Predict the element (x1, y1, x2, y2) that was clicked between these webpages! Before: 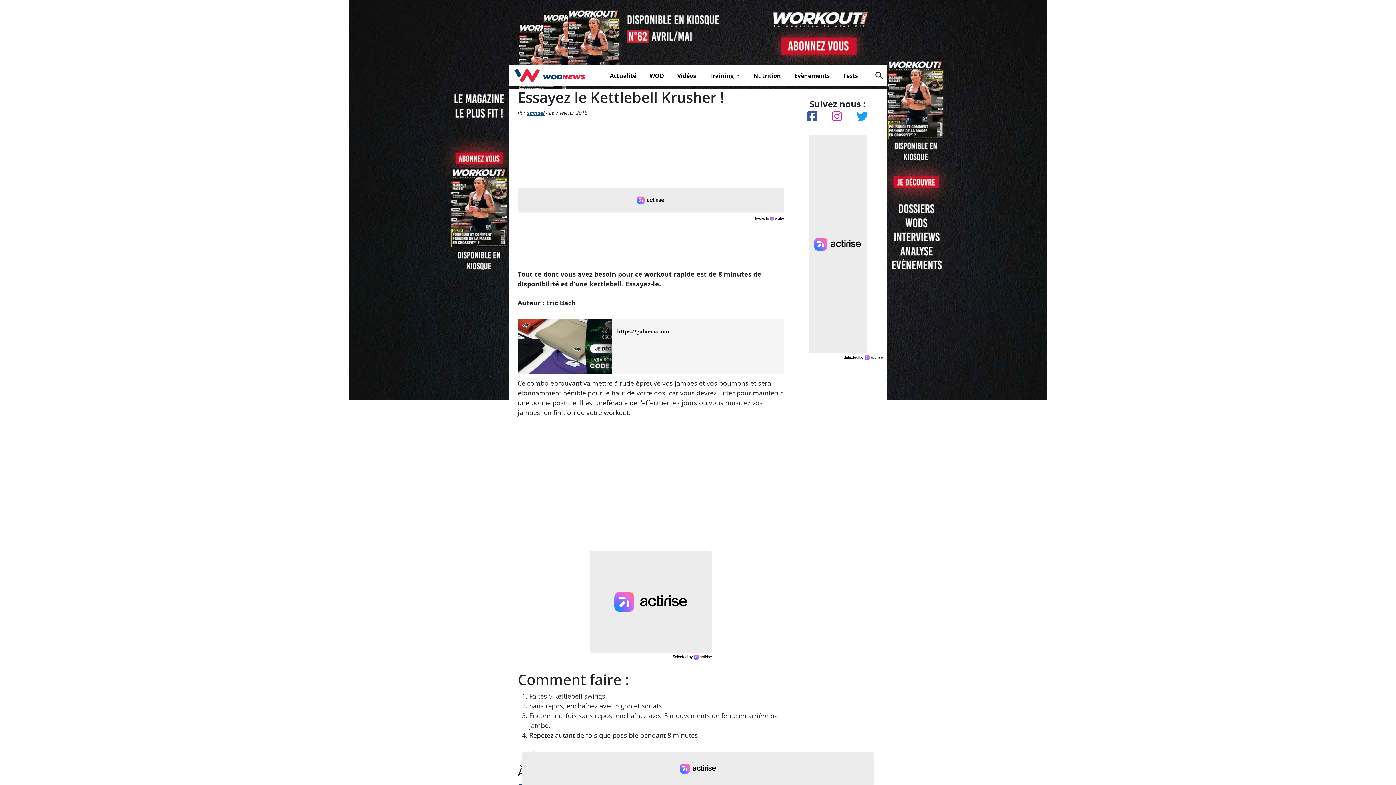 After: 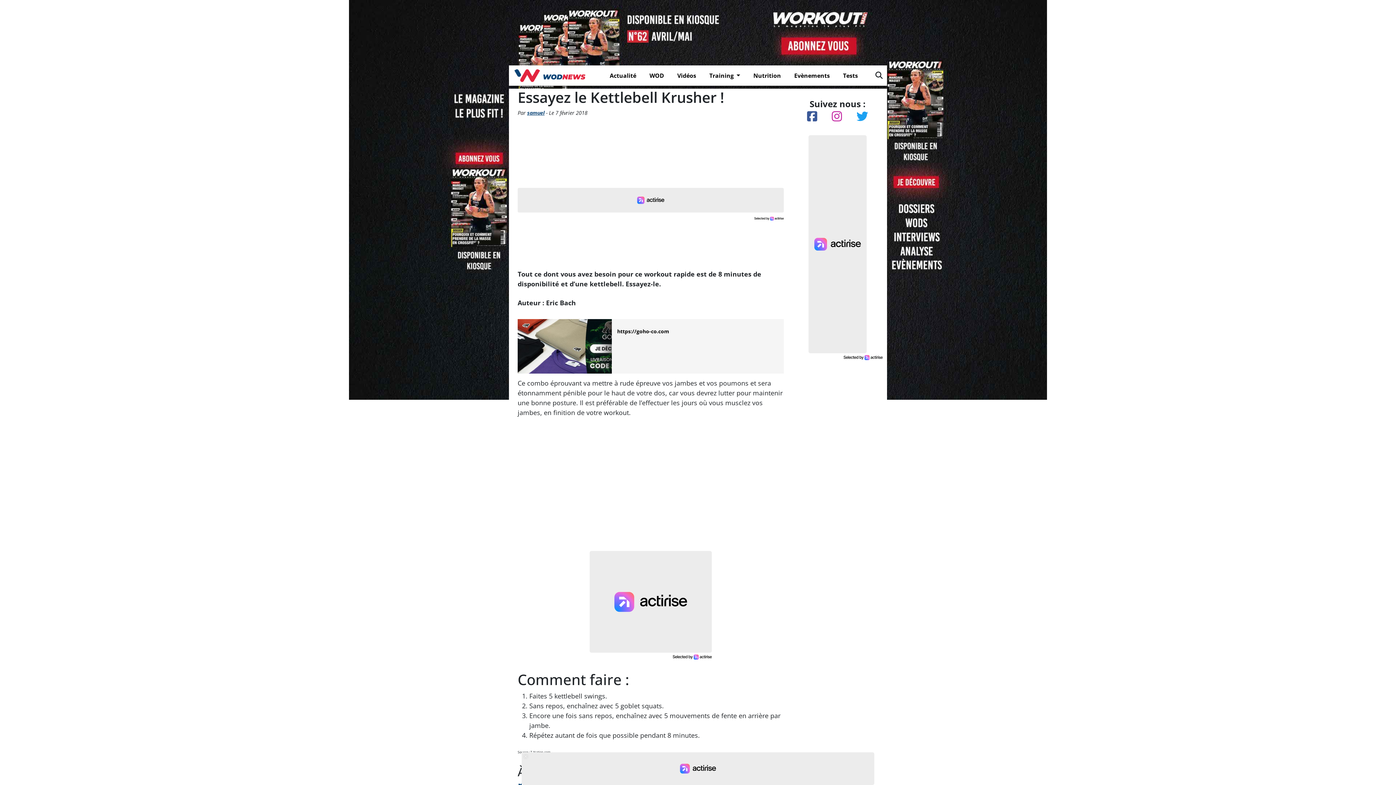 Action: bbox: (807, 110, 817, 122)